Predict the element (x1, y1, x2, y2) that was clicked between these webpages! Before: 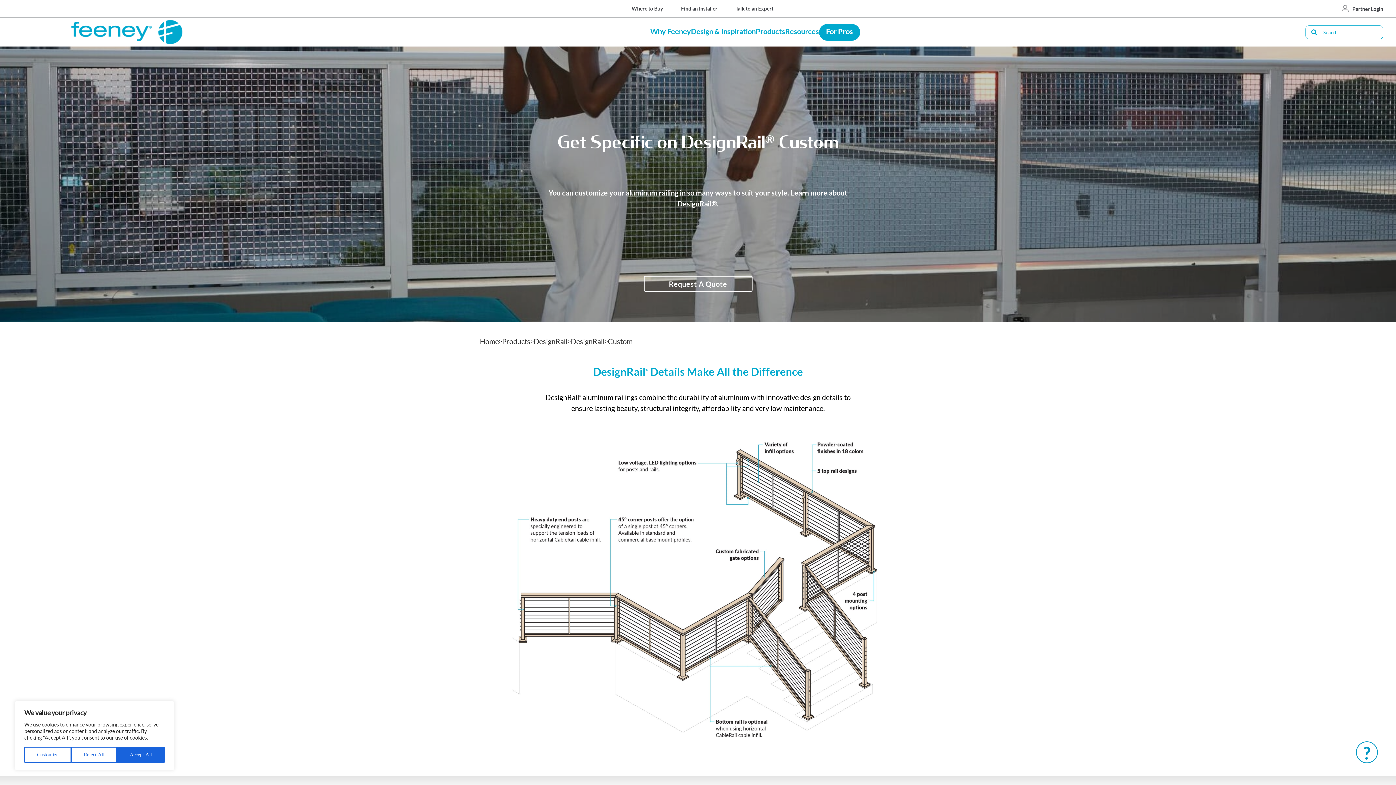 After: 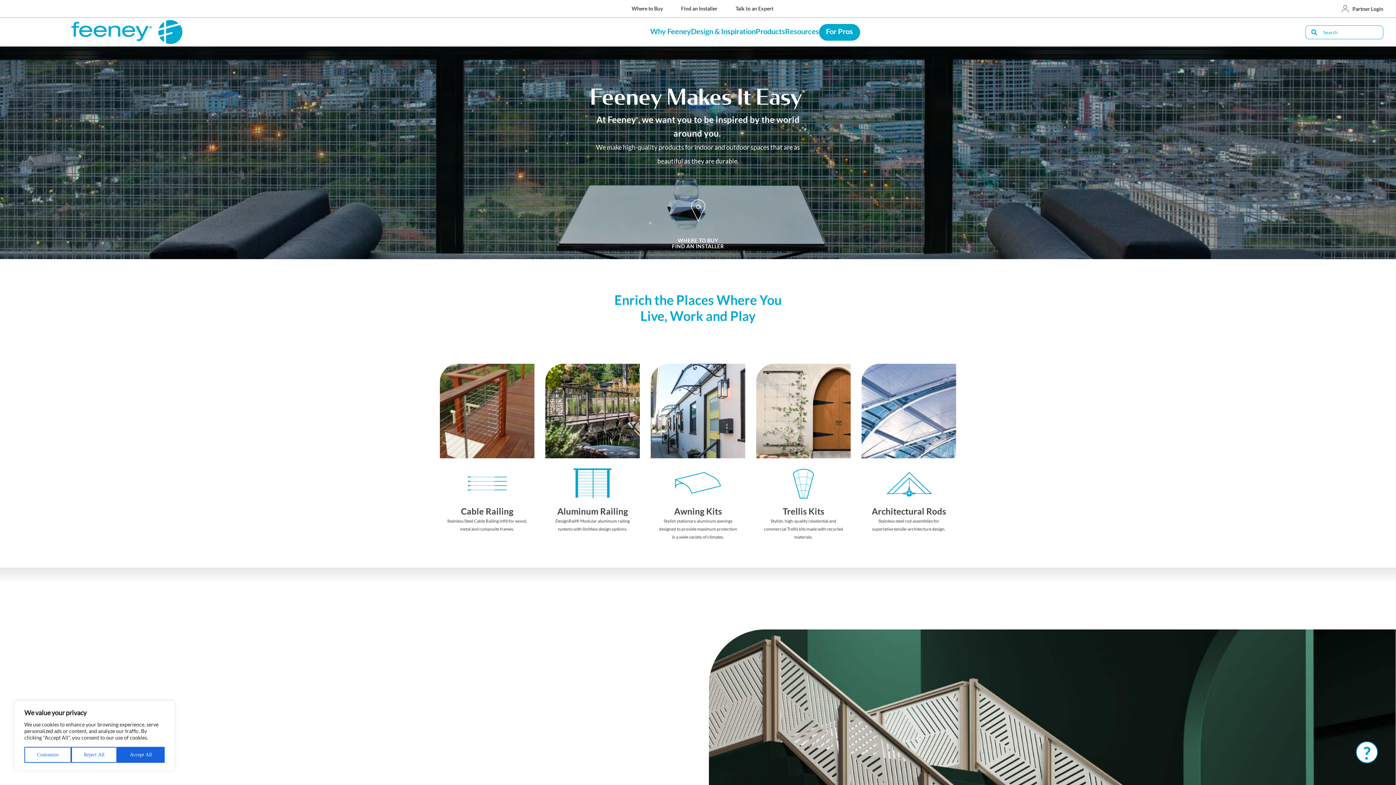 Action: bbox: (52, 17, 201, 46)